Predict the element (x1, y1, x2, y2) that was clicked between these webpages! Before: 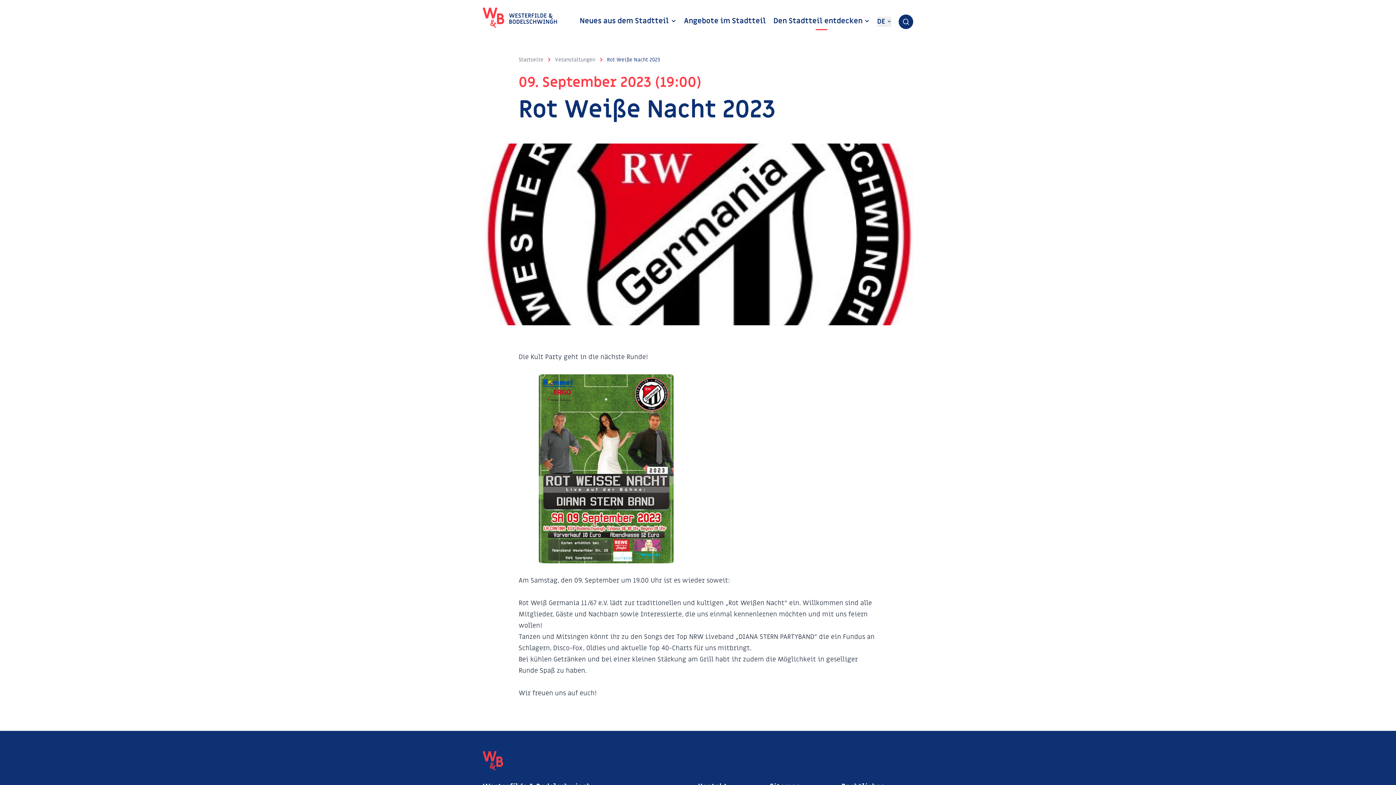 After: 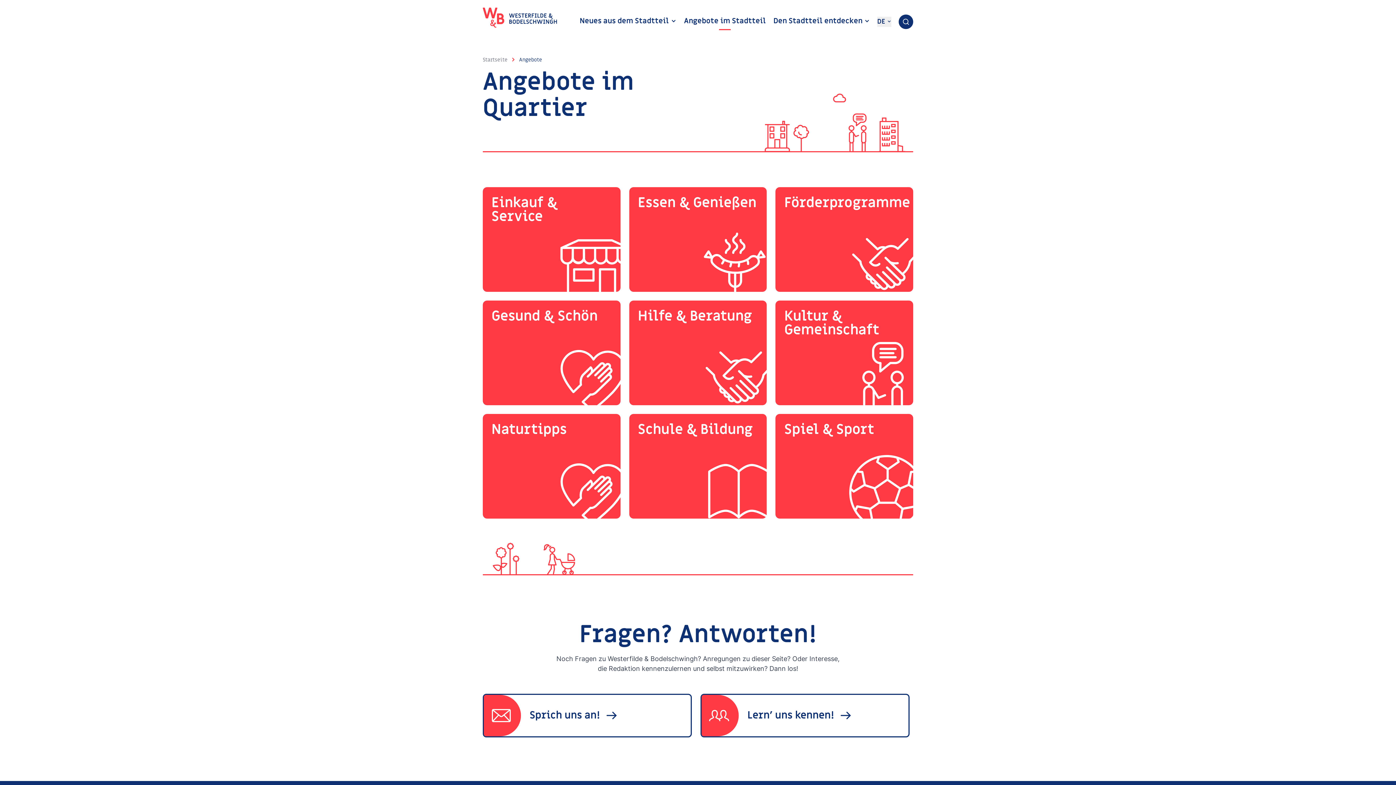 Action: label: Angebote im Stadtteil bbox: (684, 16, 766, 26)